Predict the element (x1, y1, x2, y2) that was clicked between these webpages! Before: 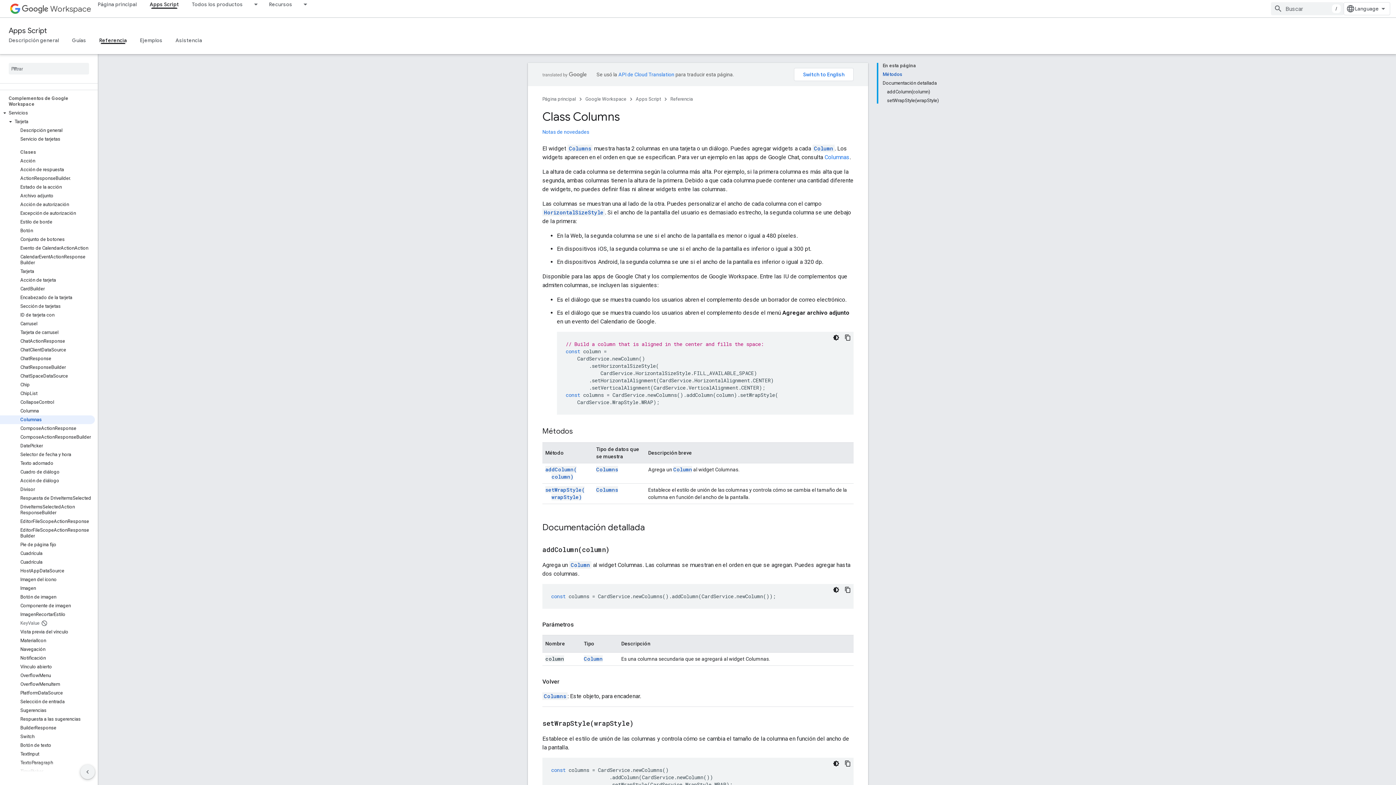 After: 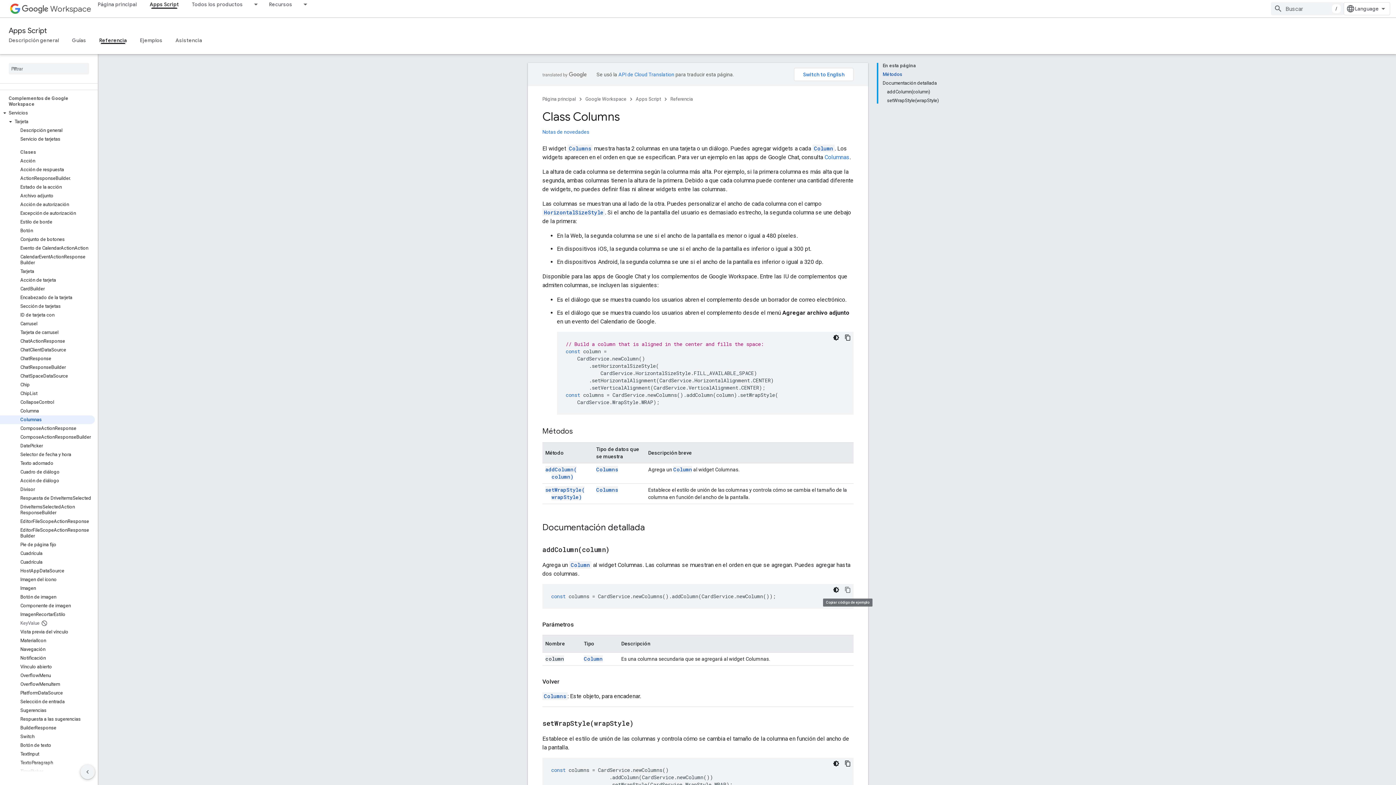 Action: bbox: (842, 584, 853, 596) label: Copiar código de ejemplo